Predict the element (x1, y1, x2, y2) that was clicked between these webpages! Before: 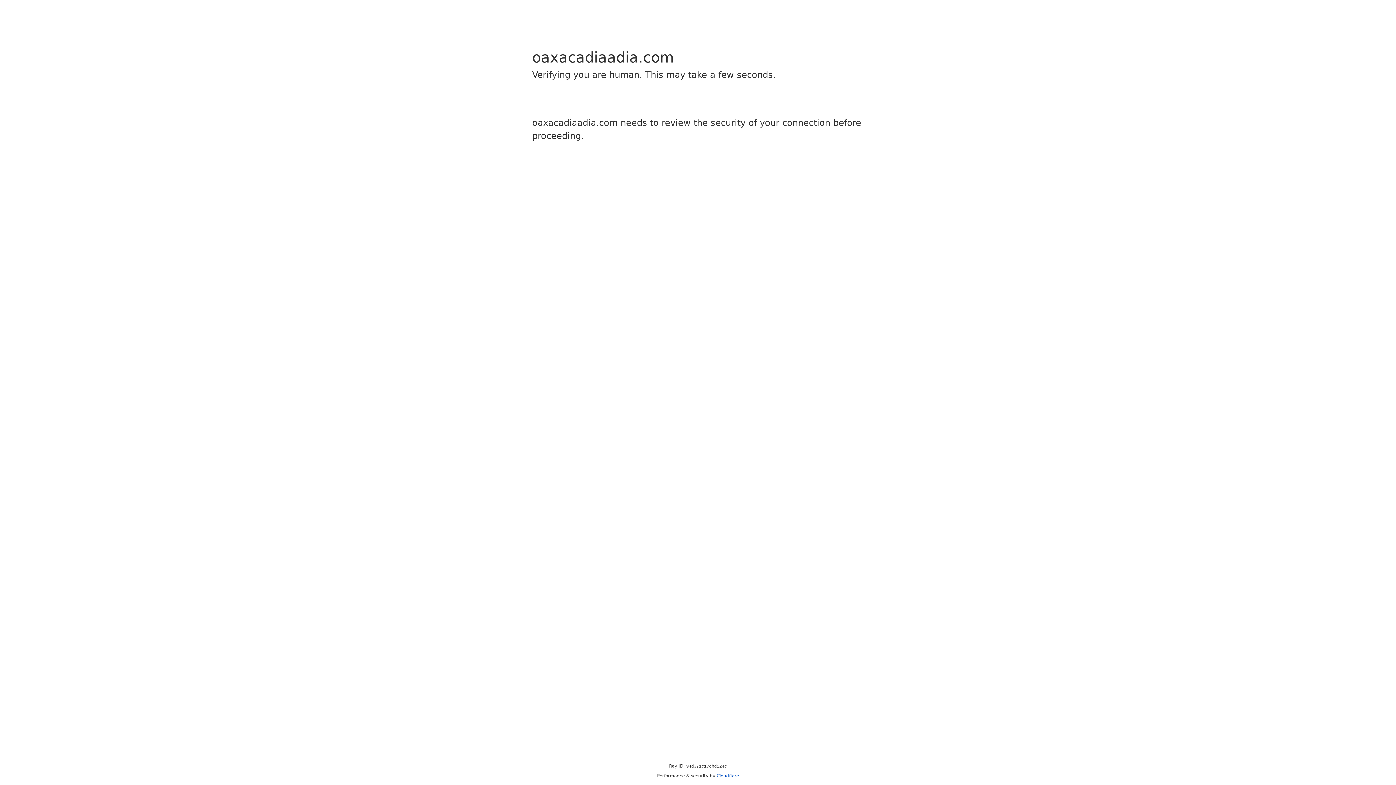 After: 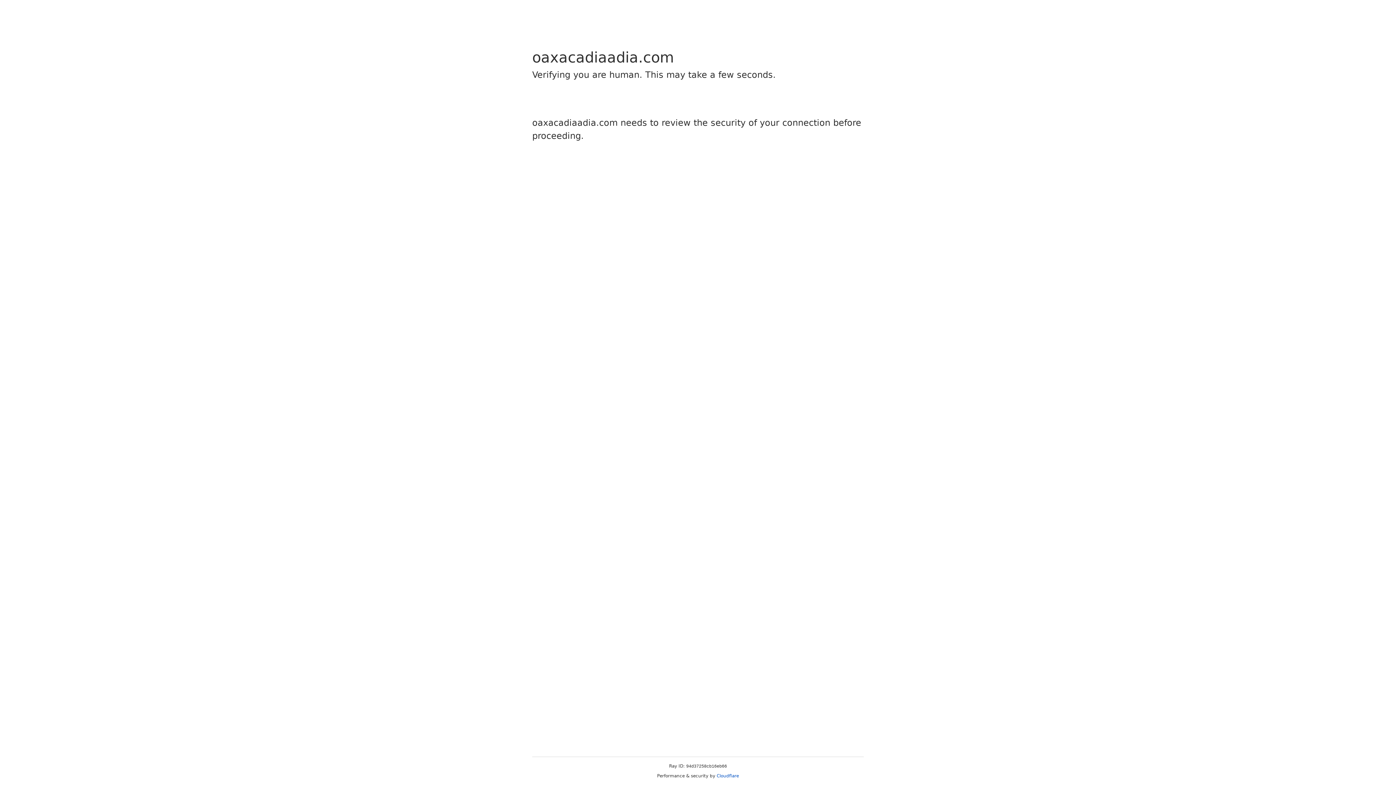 Action: label: Cloudflare bbox: (716, 773, 739, 778)